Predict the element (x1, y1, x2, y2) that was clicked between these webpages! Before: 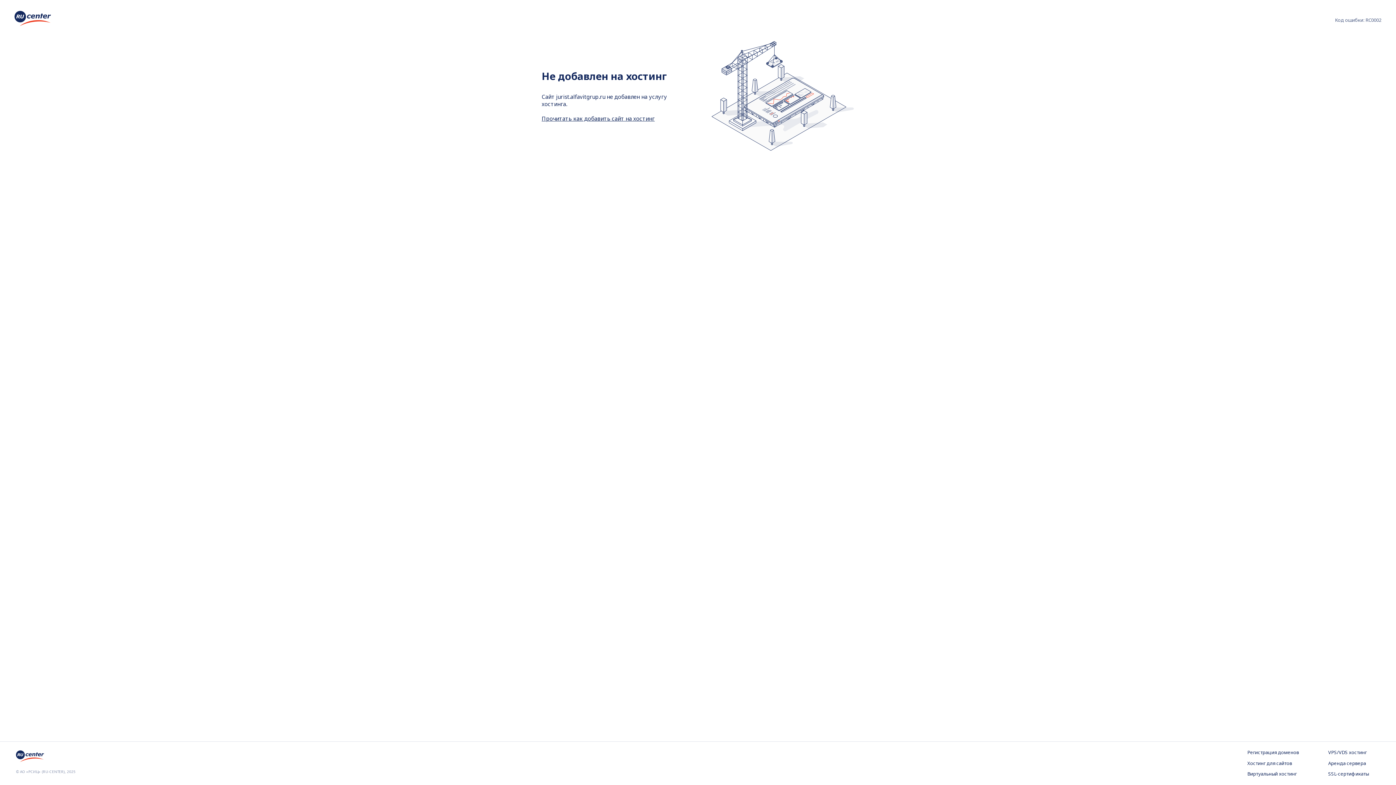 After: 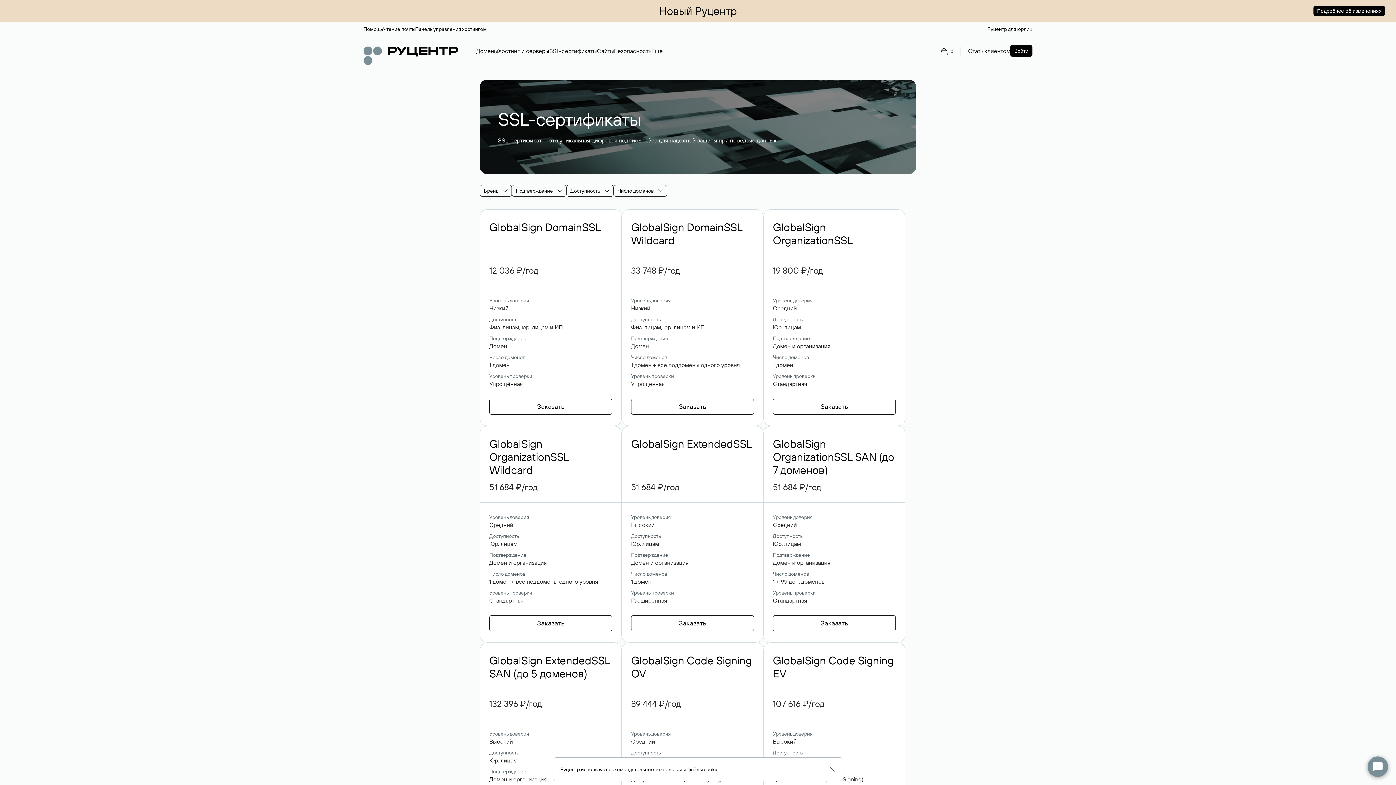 Action: bbox: (1328, 771, 1380, 778) label: SSL-сертификаты